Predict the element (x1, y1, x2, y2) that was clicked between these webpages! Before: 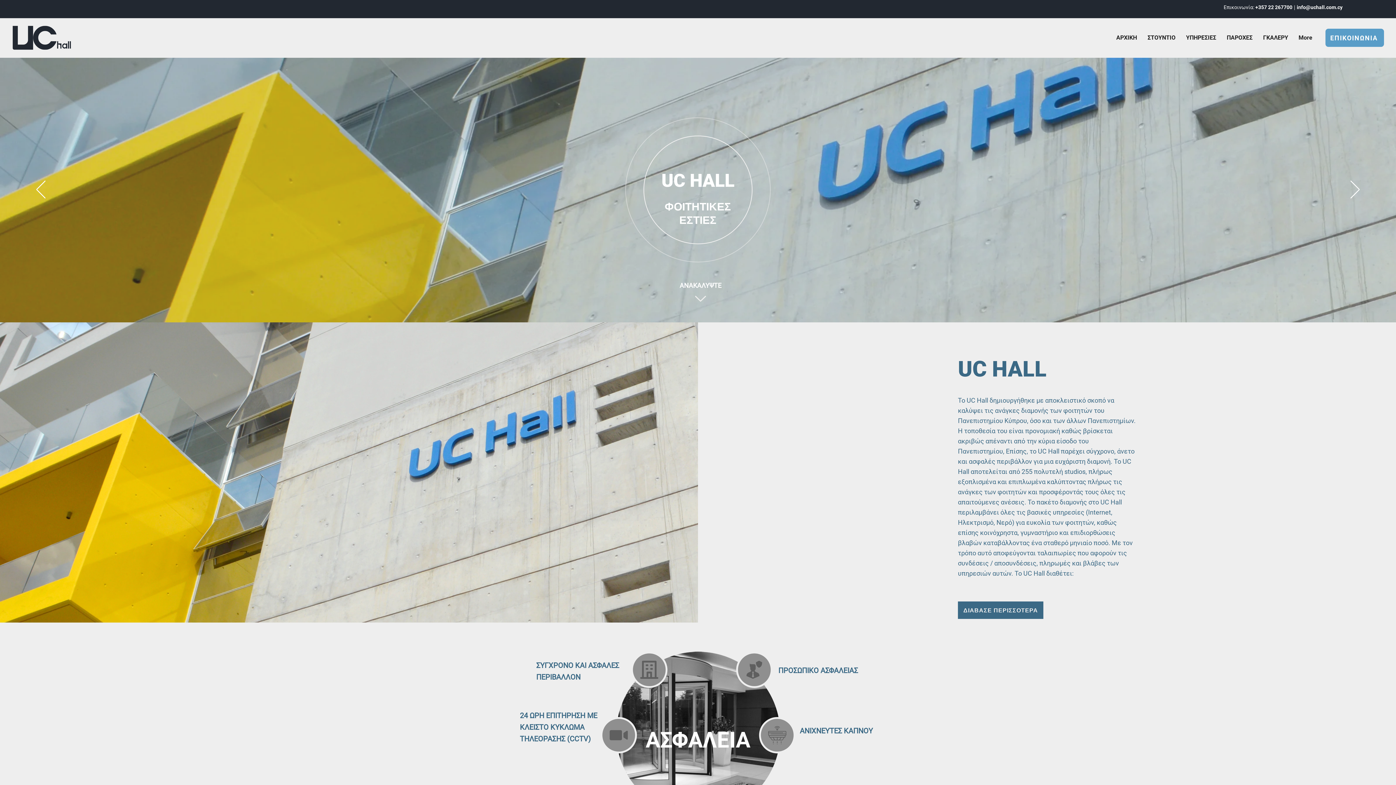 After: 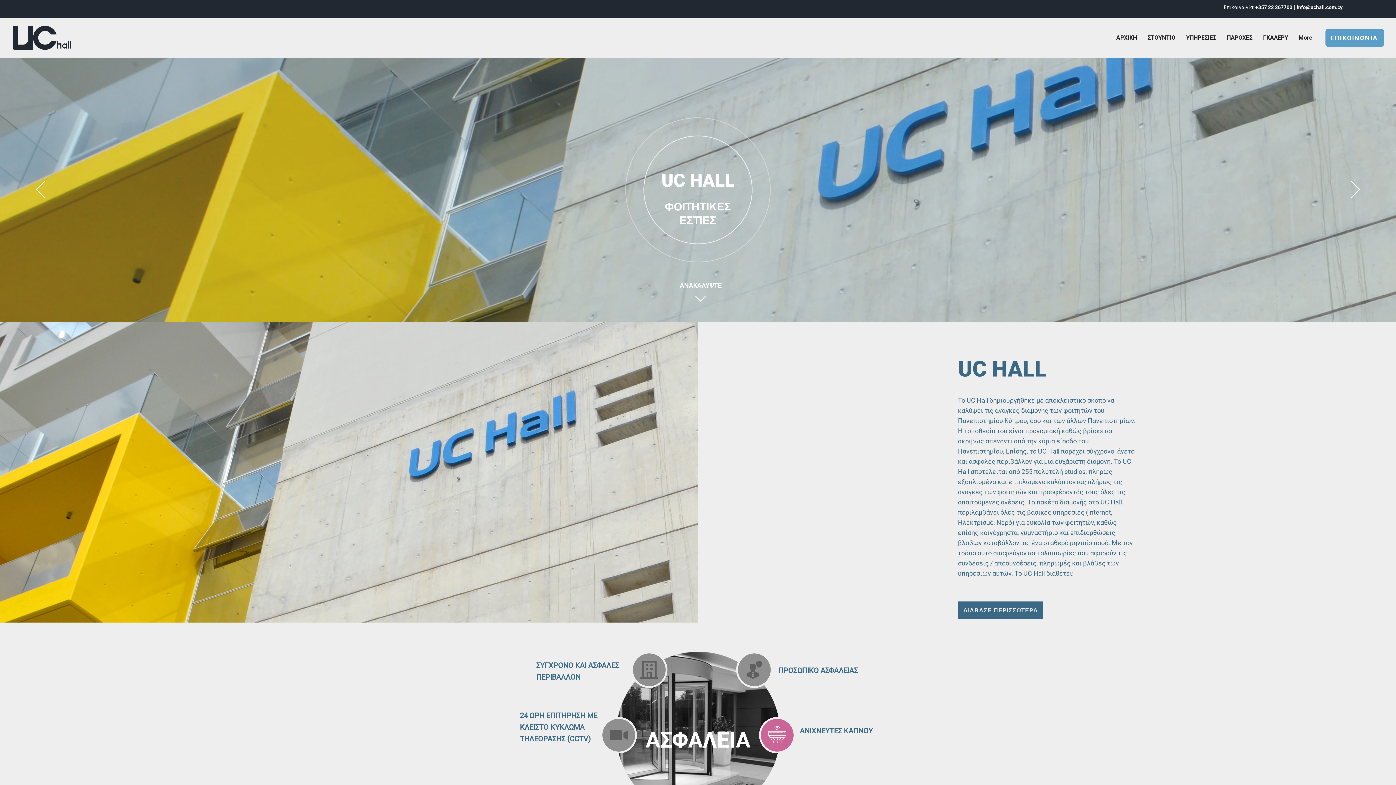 Action: bbox: (759, 717, 795, 753) label: Location